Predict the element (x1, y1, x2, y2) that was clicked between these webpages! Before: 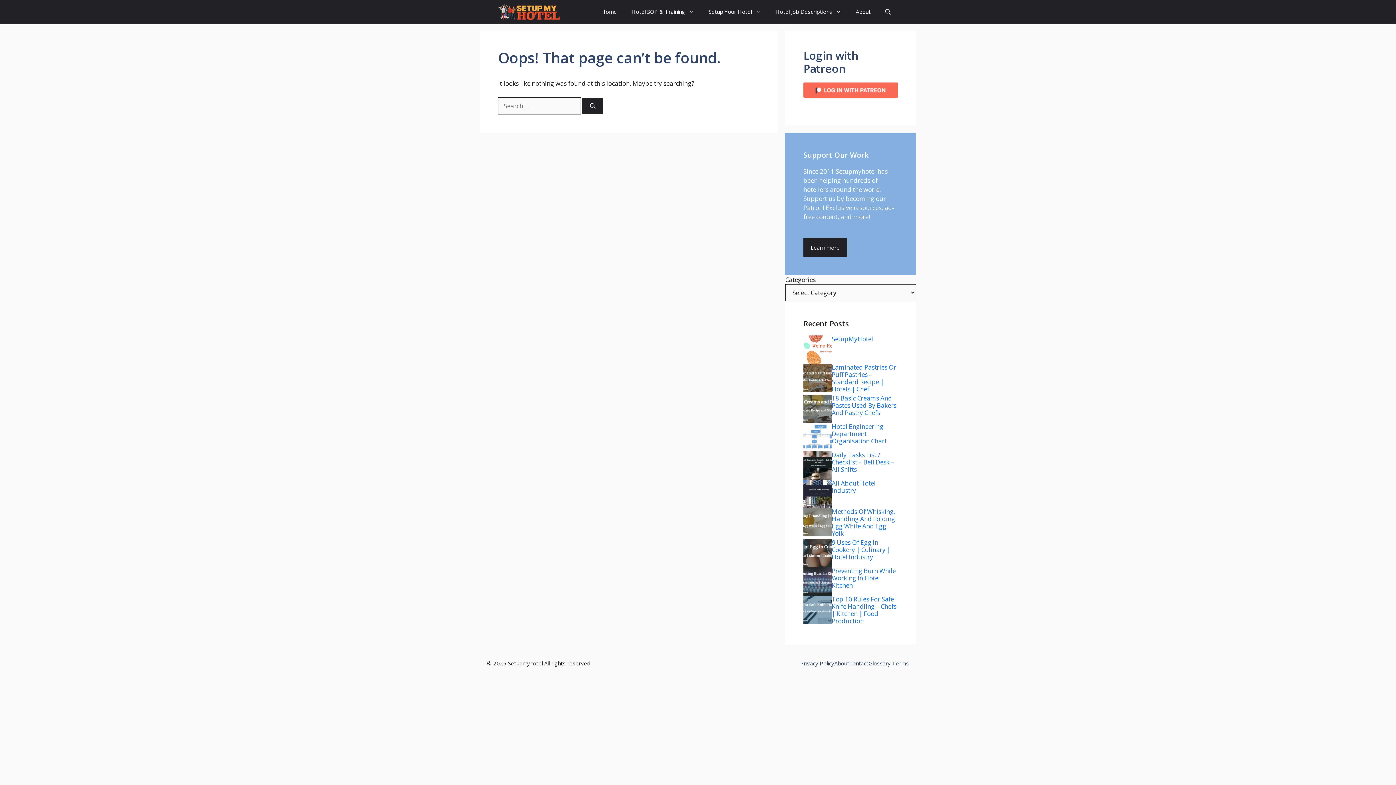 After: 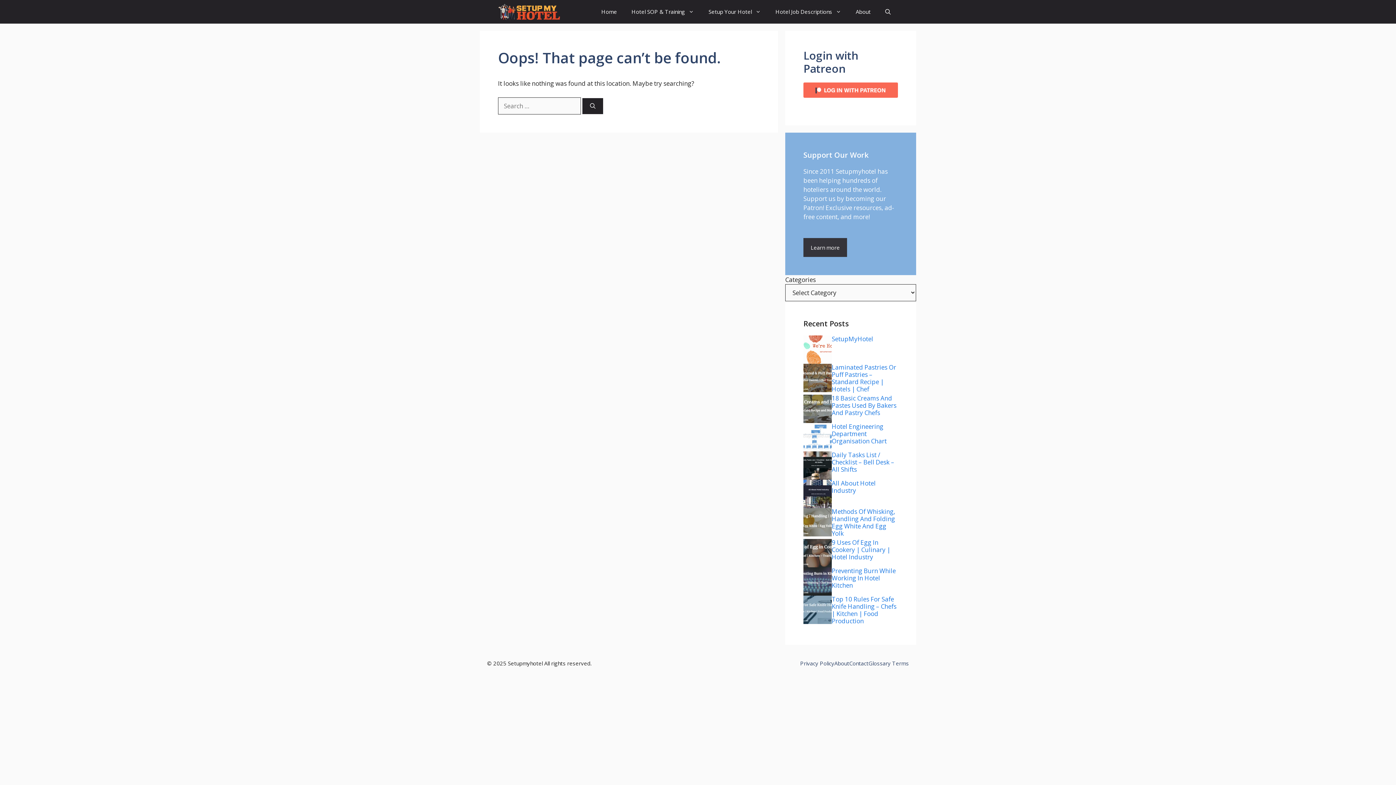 Action: bbox: (803, 238, 847, 256) label: Learn more